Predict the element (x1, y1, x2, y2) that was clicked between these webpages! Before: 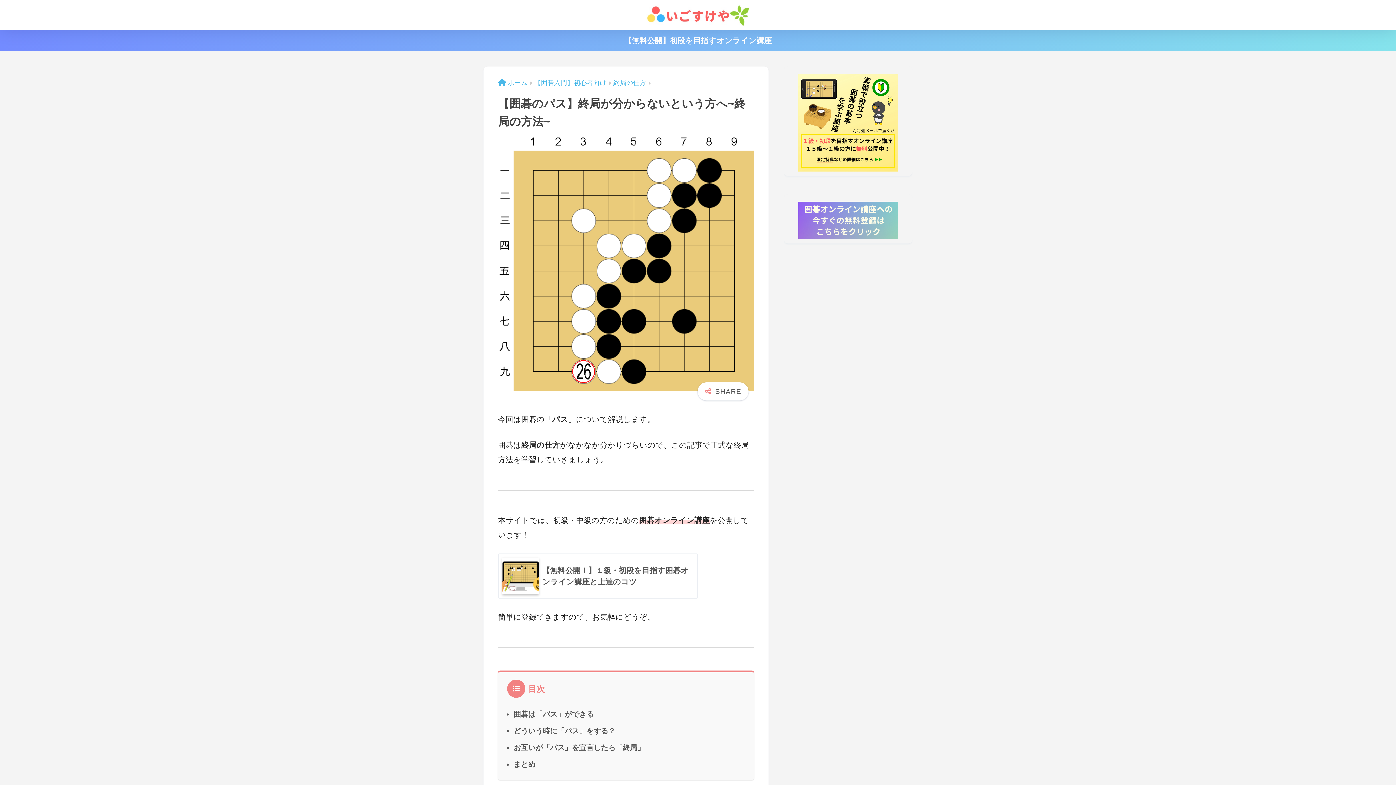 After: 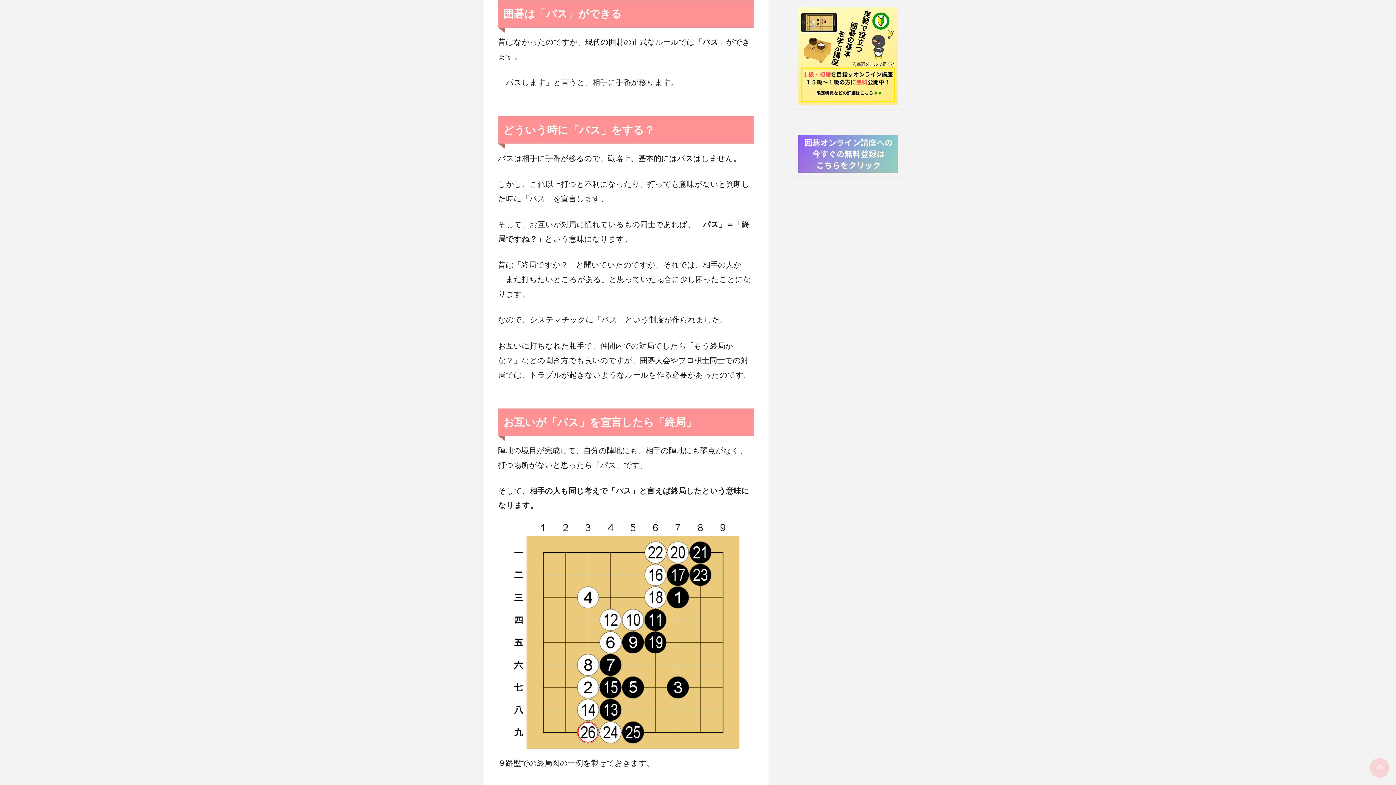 Action: bbox: (513, 710, 593, 718) label: 囲碁は「パス」ができる